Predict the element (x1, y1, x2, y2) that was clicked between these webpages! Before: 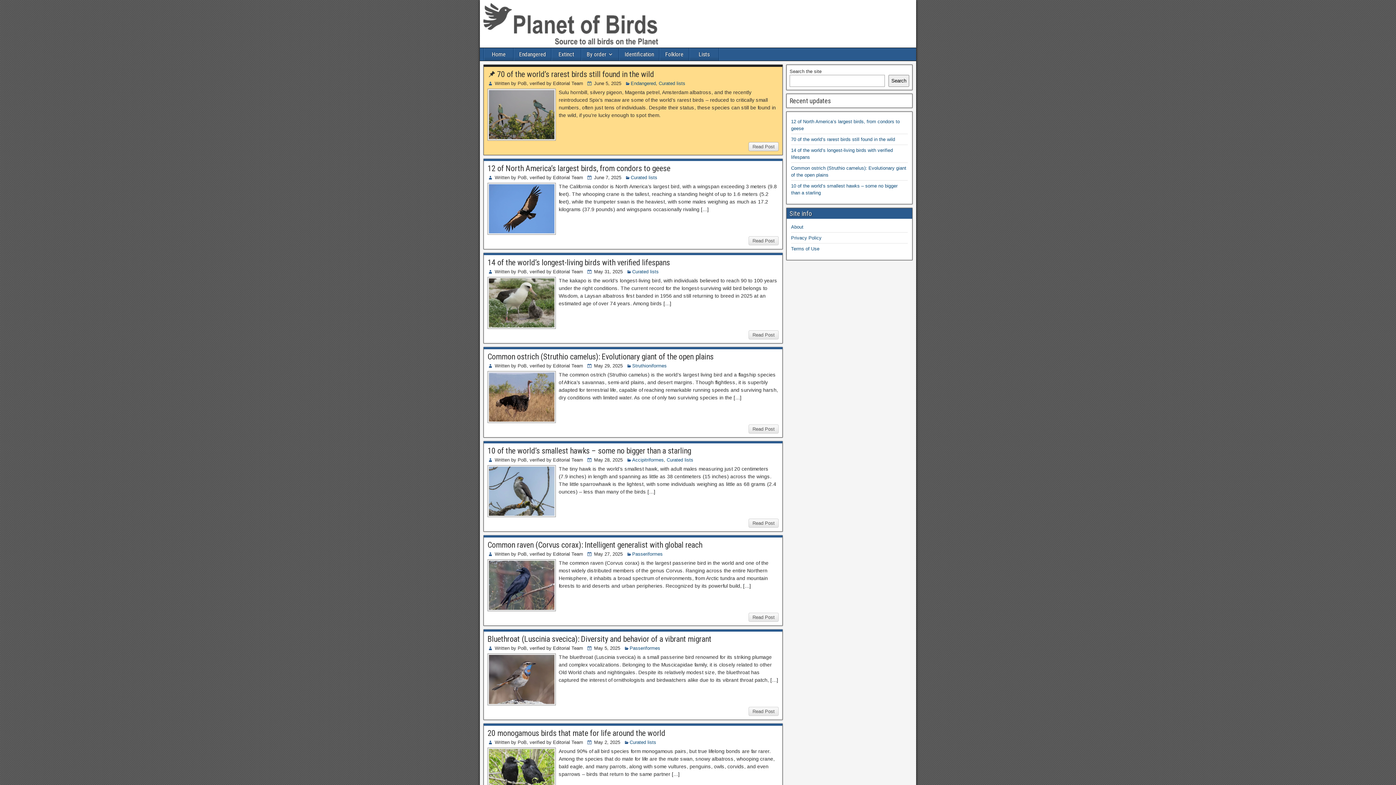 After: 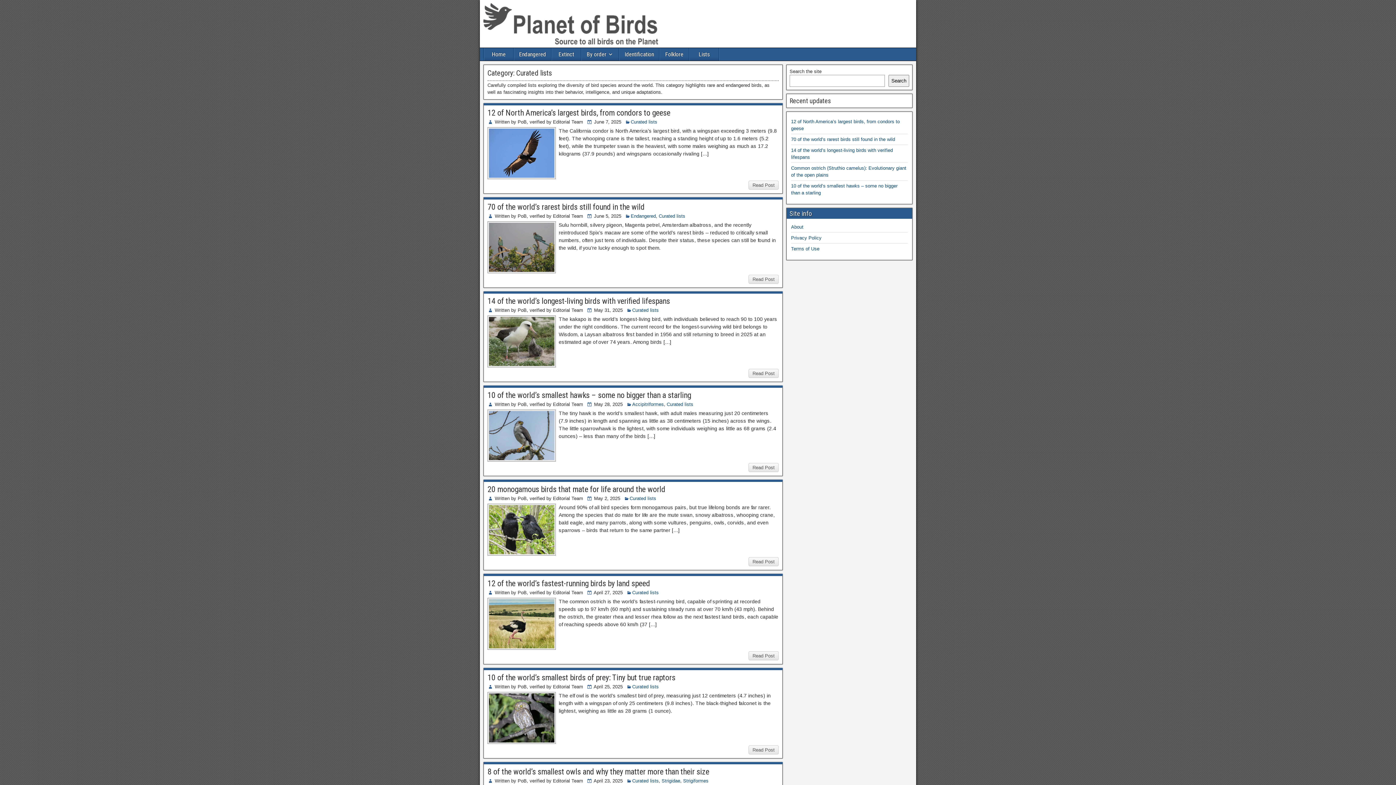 Action: label: Curated lists bbox: (632, 269, 658, 274)